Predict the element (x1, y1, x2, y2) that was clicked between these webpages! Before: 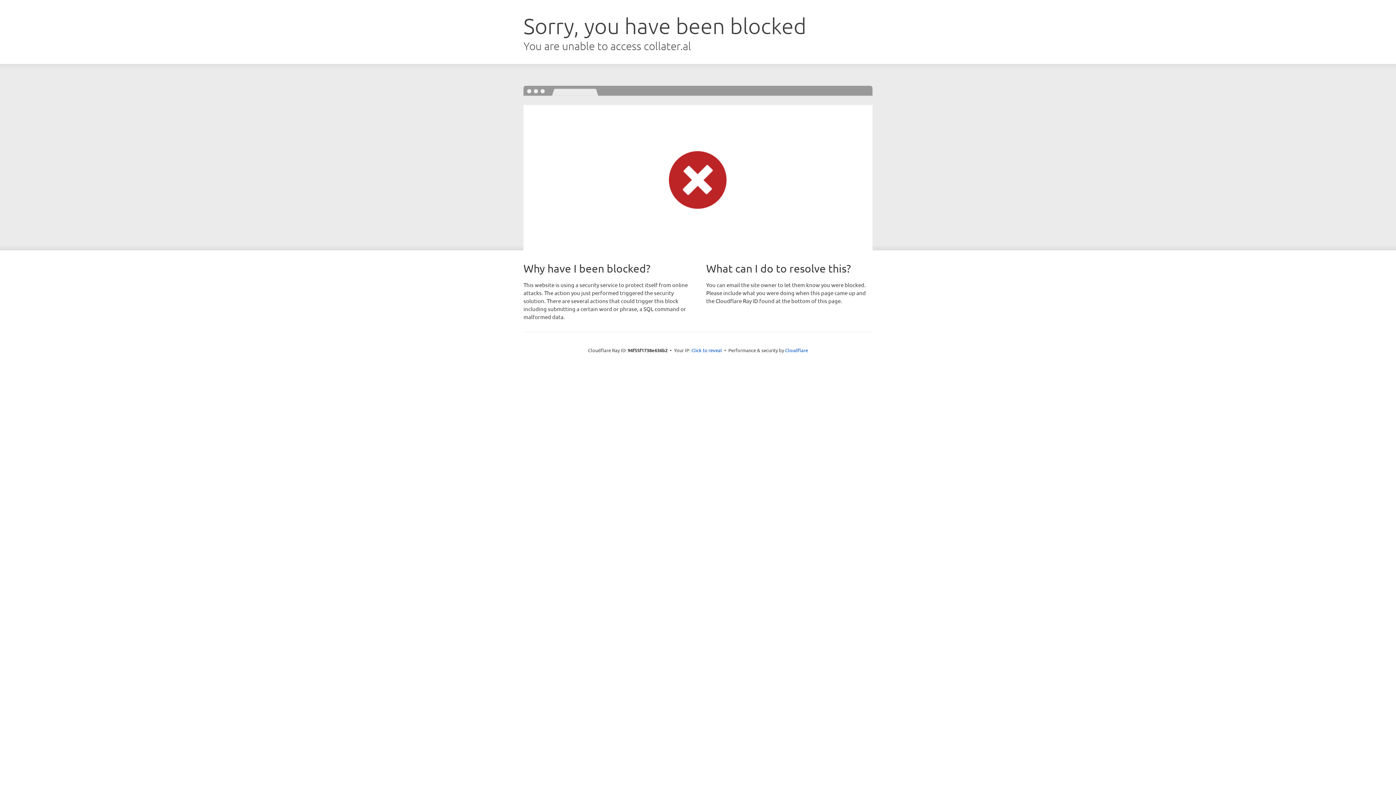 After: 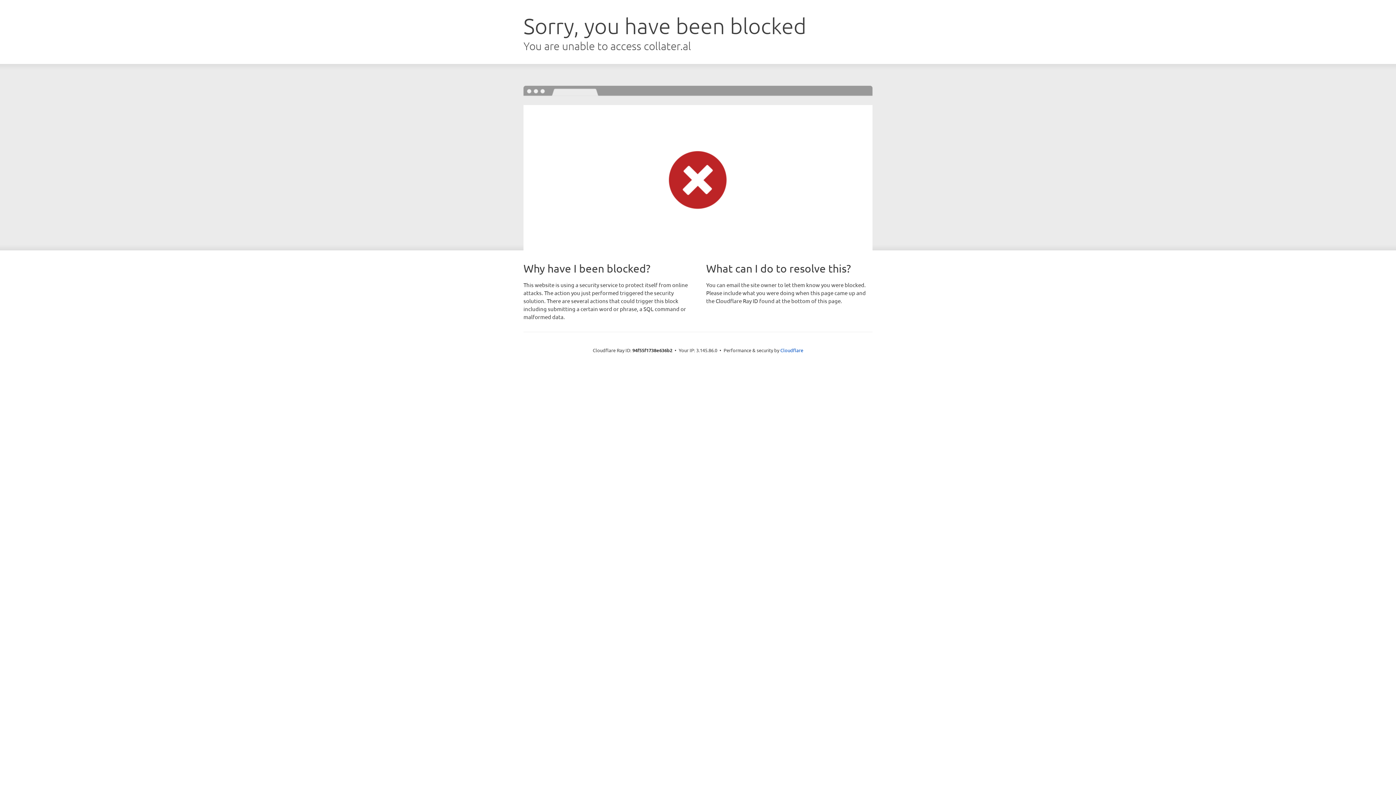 Action: bbox: (691, 346, 722, 353) label: Click to reveal